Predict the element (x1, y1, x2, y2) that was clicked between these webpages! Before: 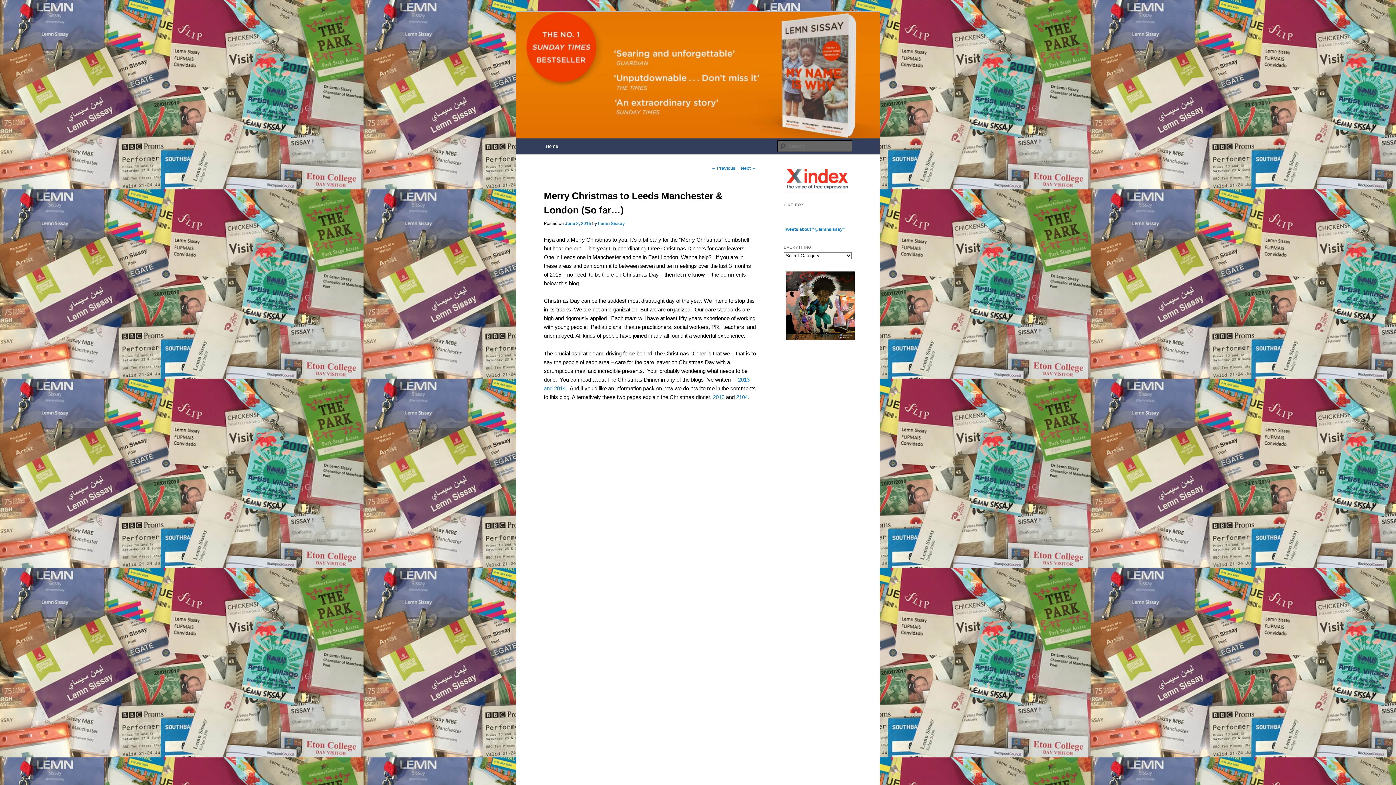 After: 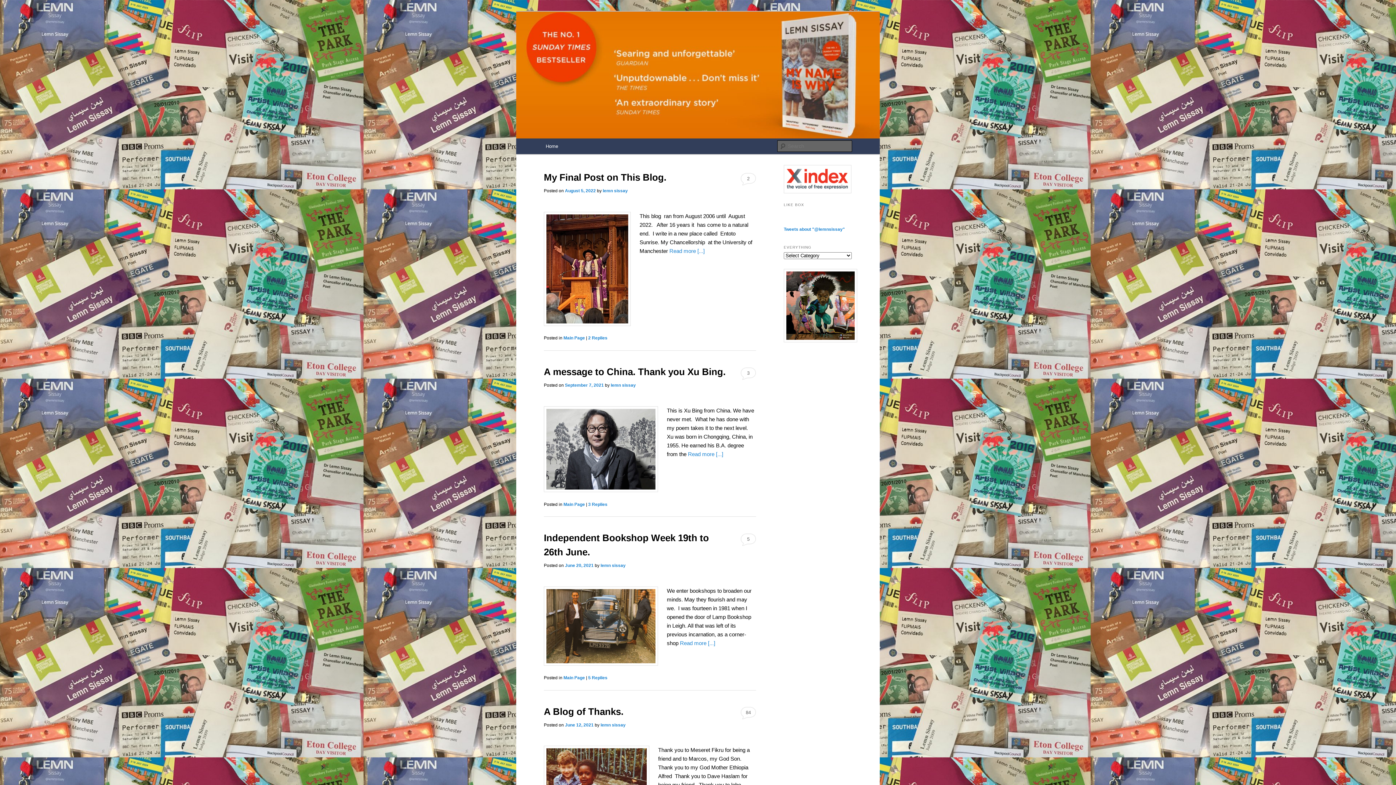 Action: bbox: (516, 11, 880, 138)